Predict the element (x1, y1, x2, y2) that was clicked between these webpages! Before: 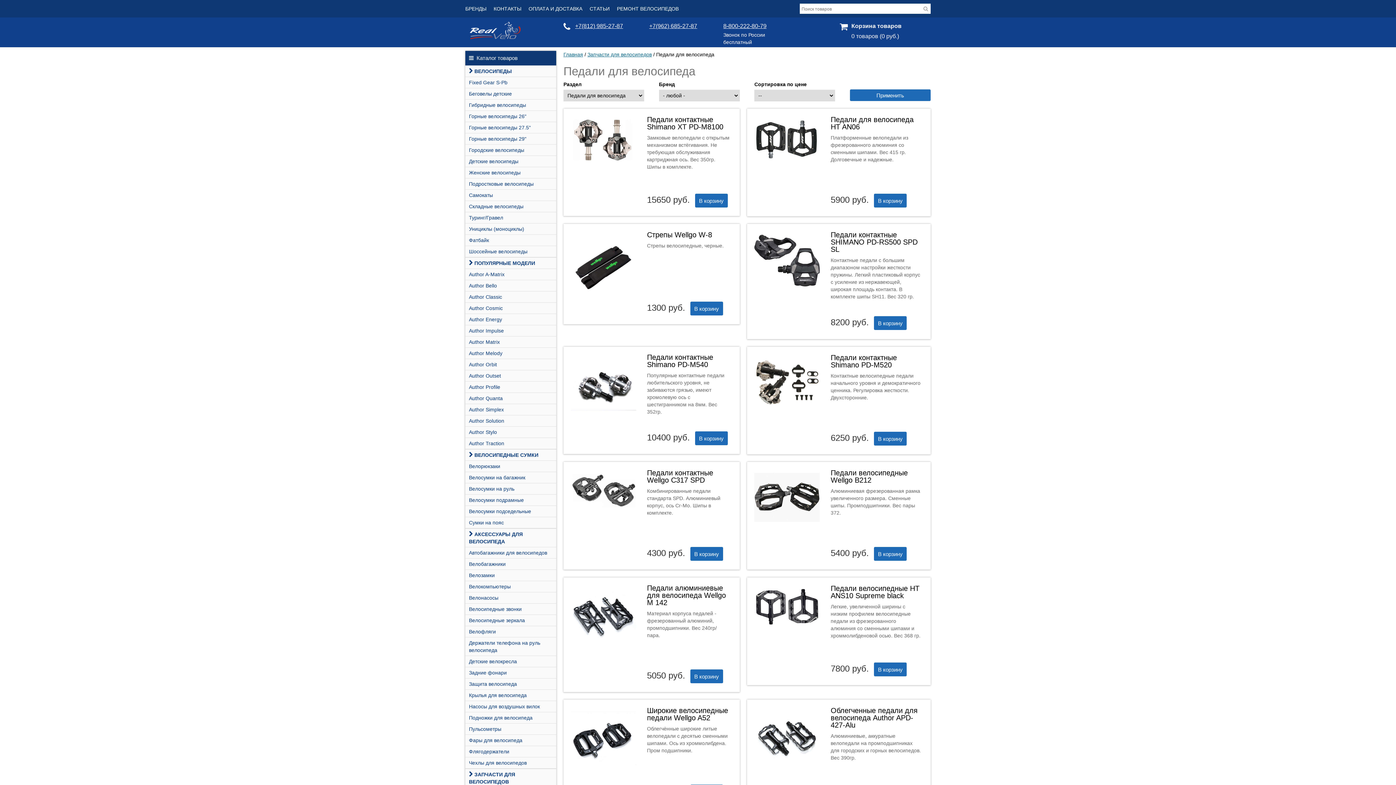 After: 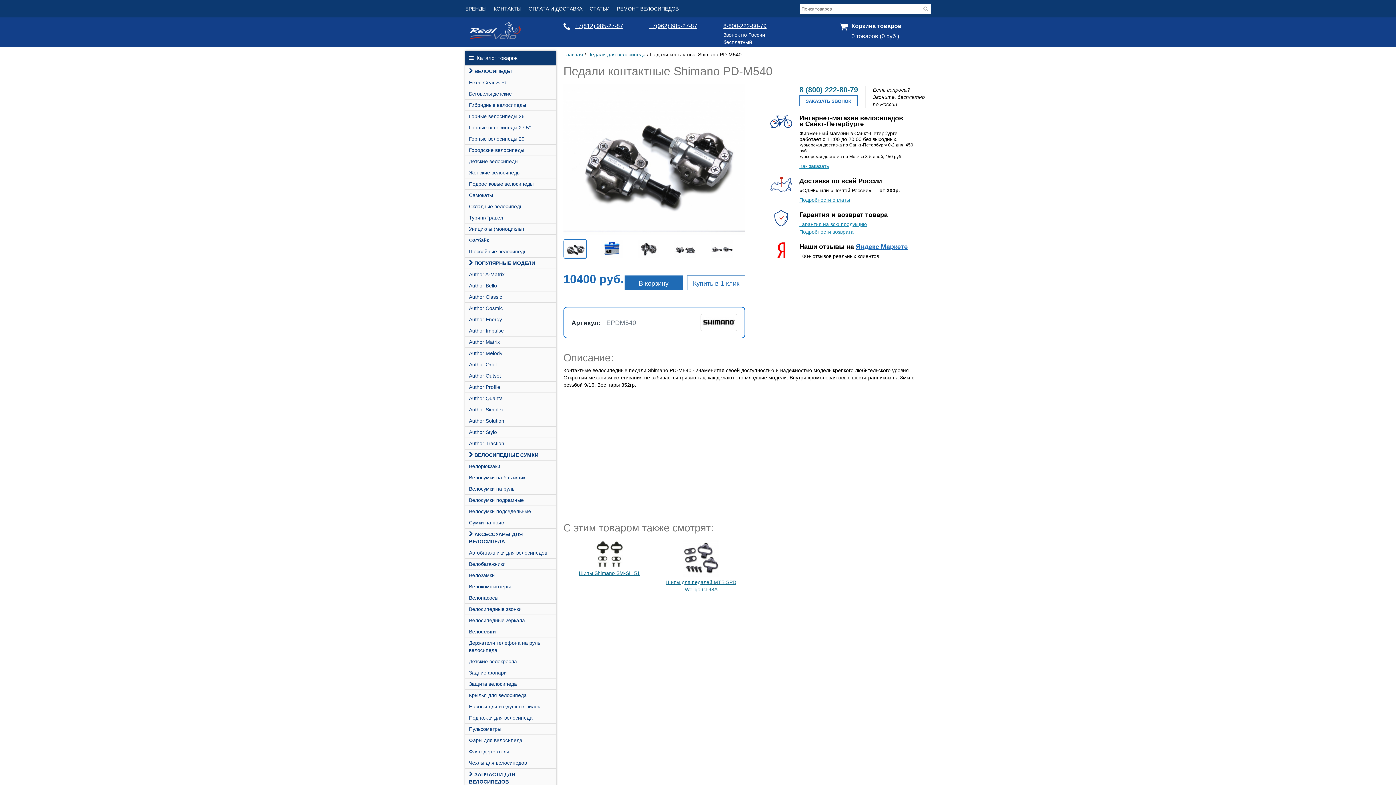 Action: bbox: (570, 414, 636, 420)